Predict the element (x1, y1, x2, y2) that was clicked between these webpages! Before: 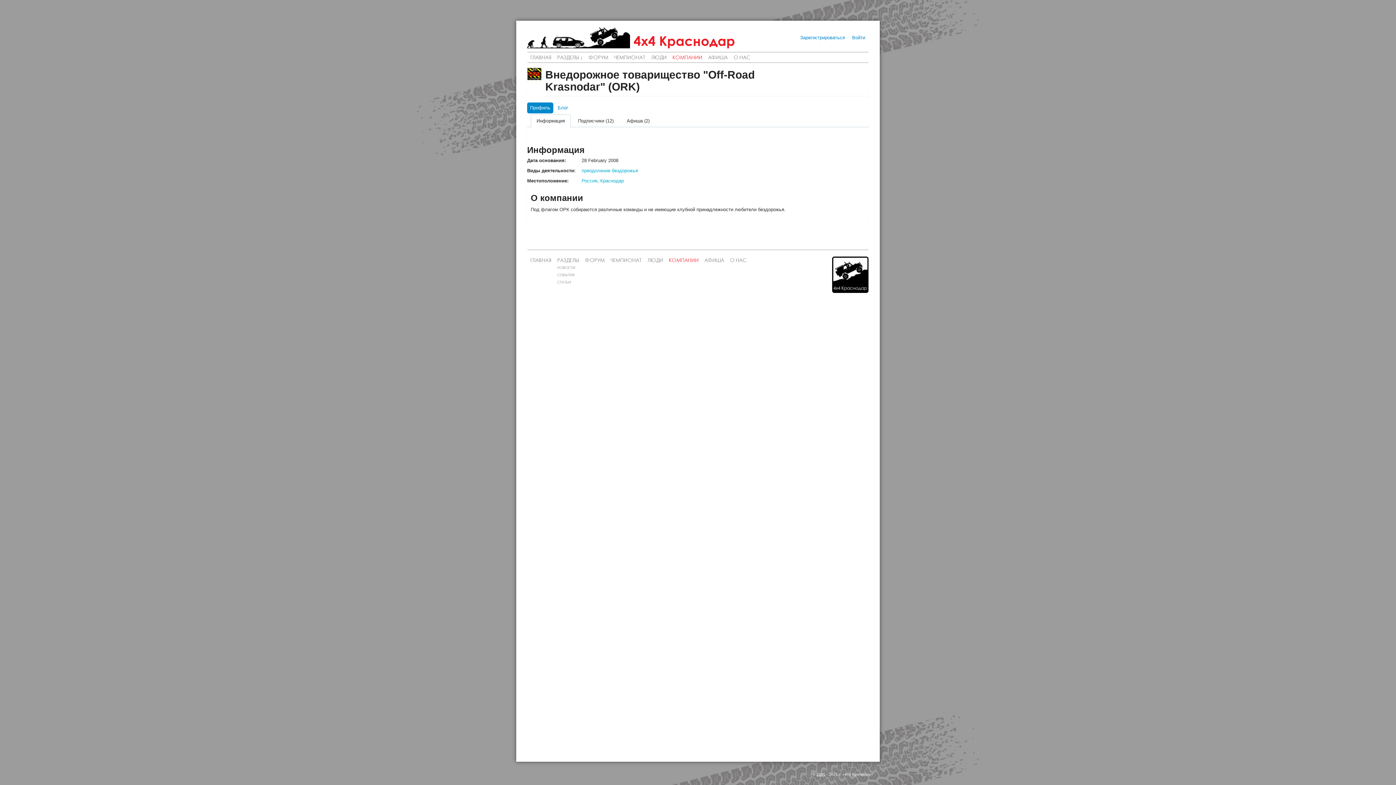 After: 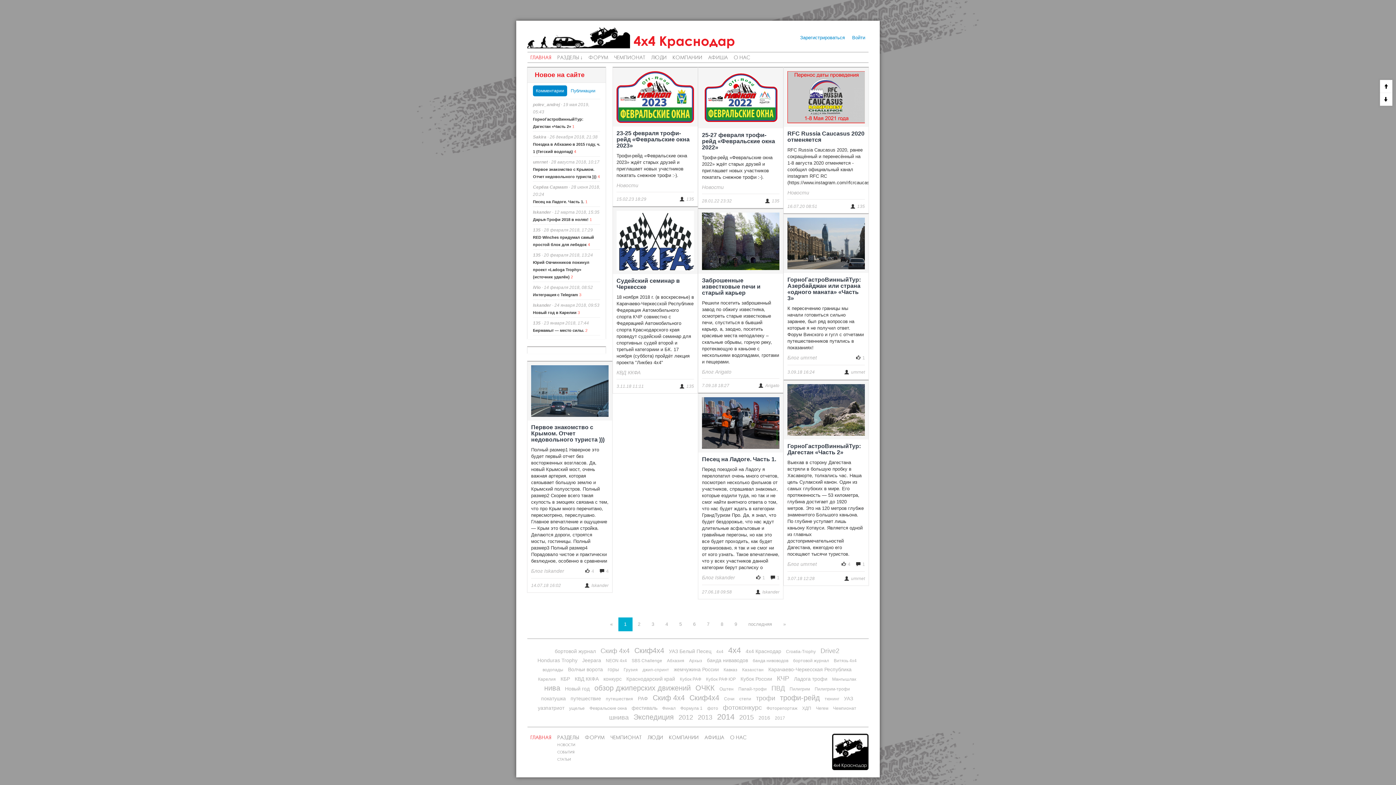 Action: label: ГЛАВНАЯ bbox: (527, 54, 554, 61)